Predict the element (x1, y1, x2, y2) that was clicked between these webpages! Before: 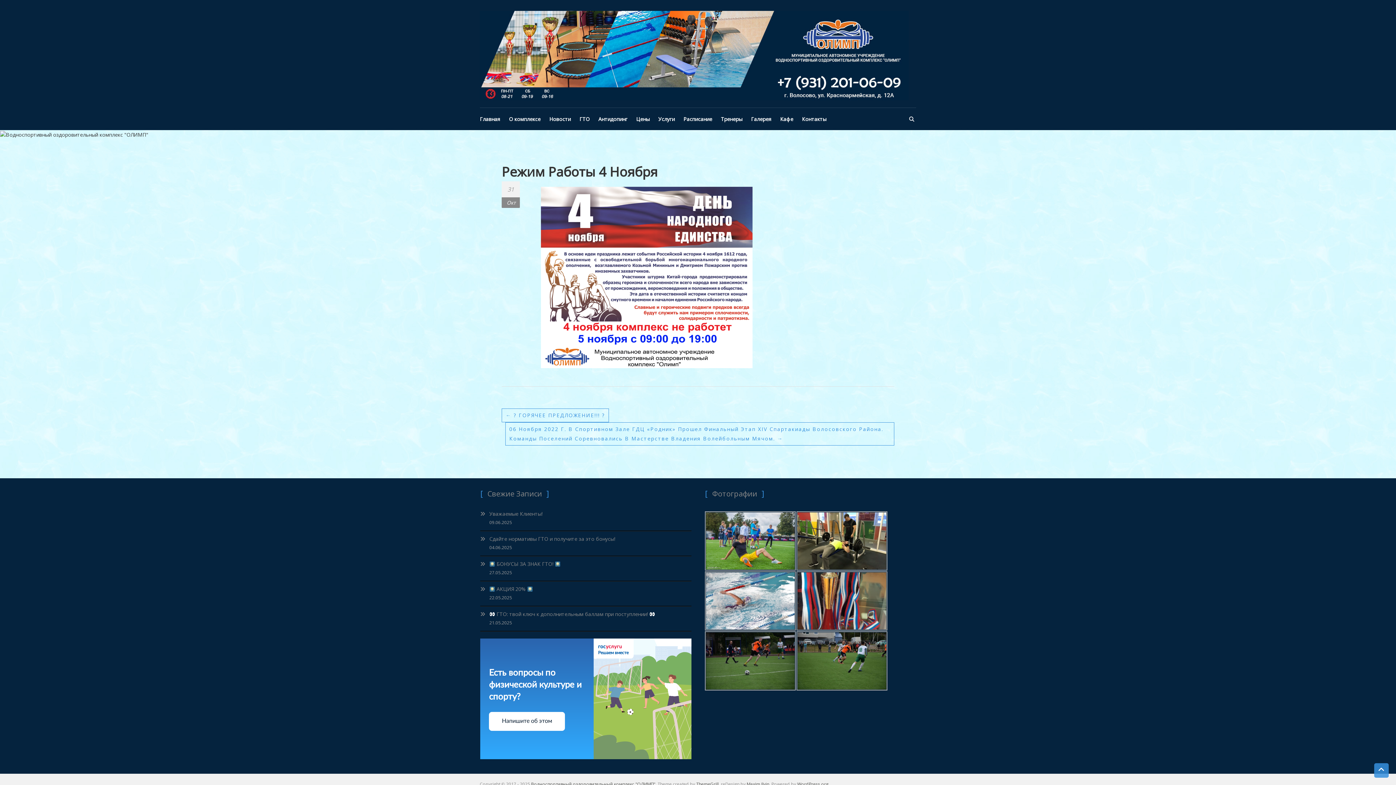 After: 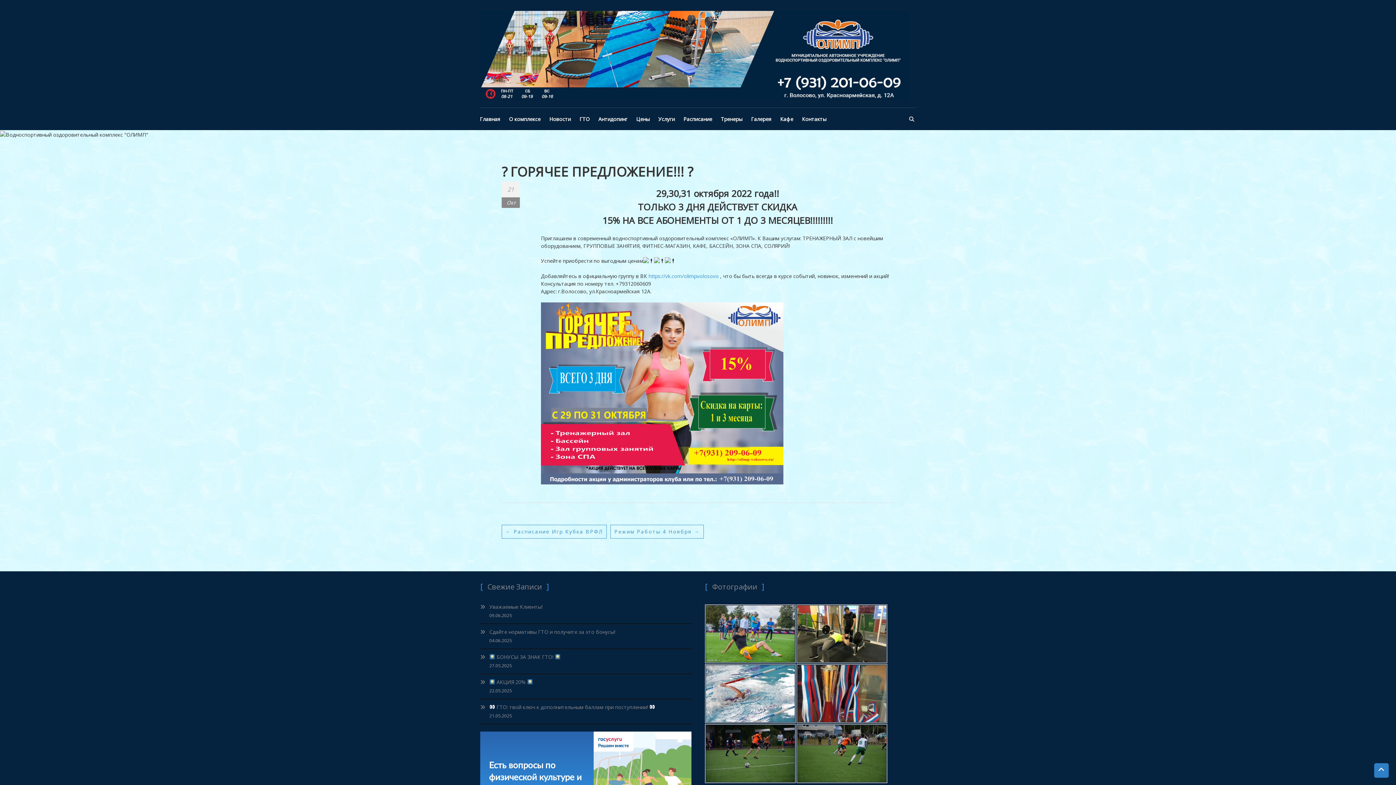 Action: bbox: (501, 408, 609, 422) label: ← ? ГОРЯЧЕЕ ПРЕДЛОЖЕНИЕ!!! ?